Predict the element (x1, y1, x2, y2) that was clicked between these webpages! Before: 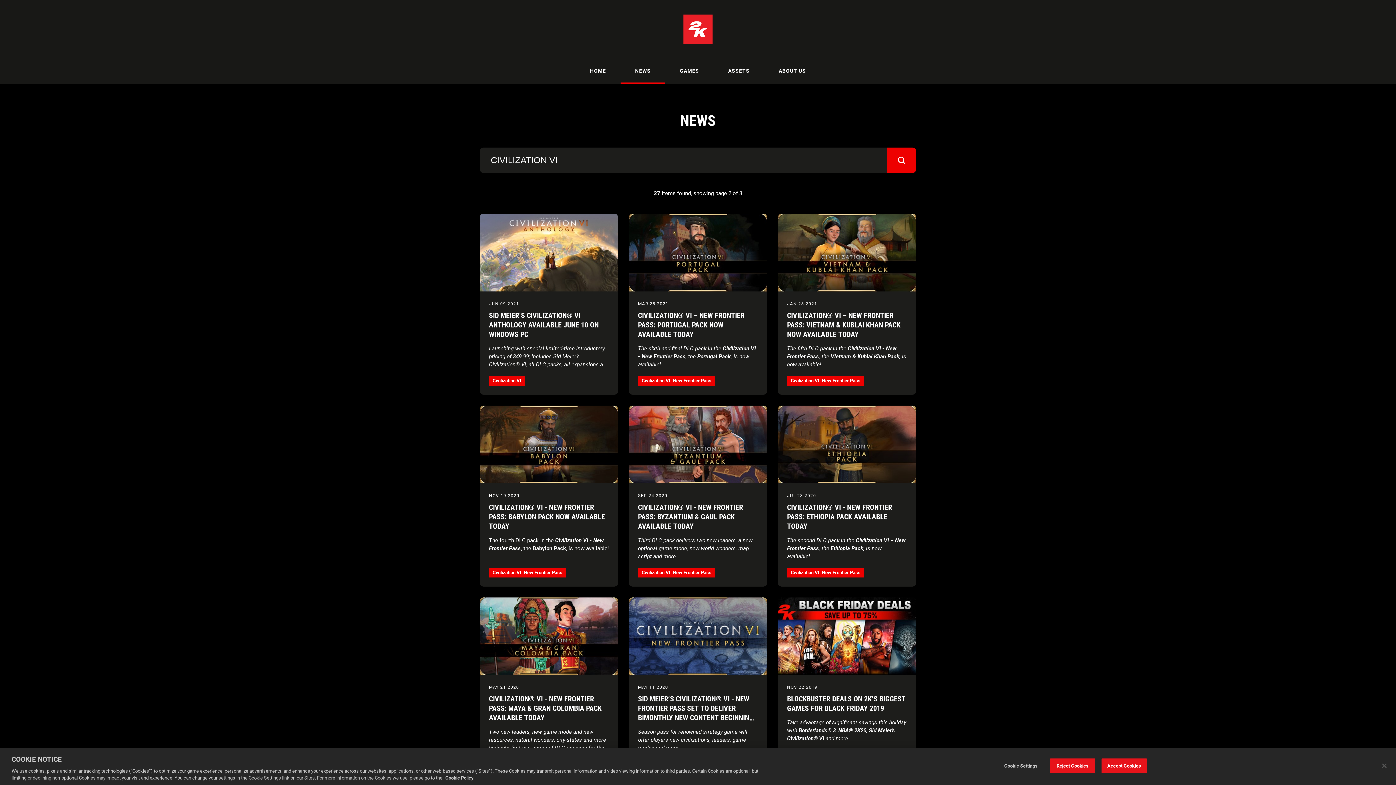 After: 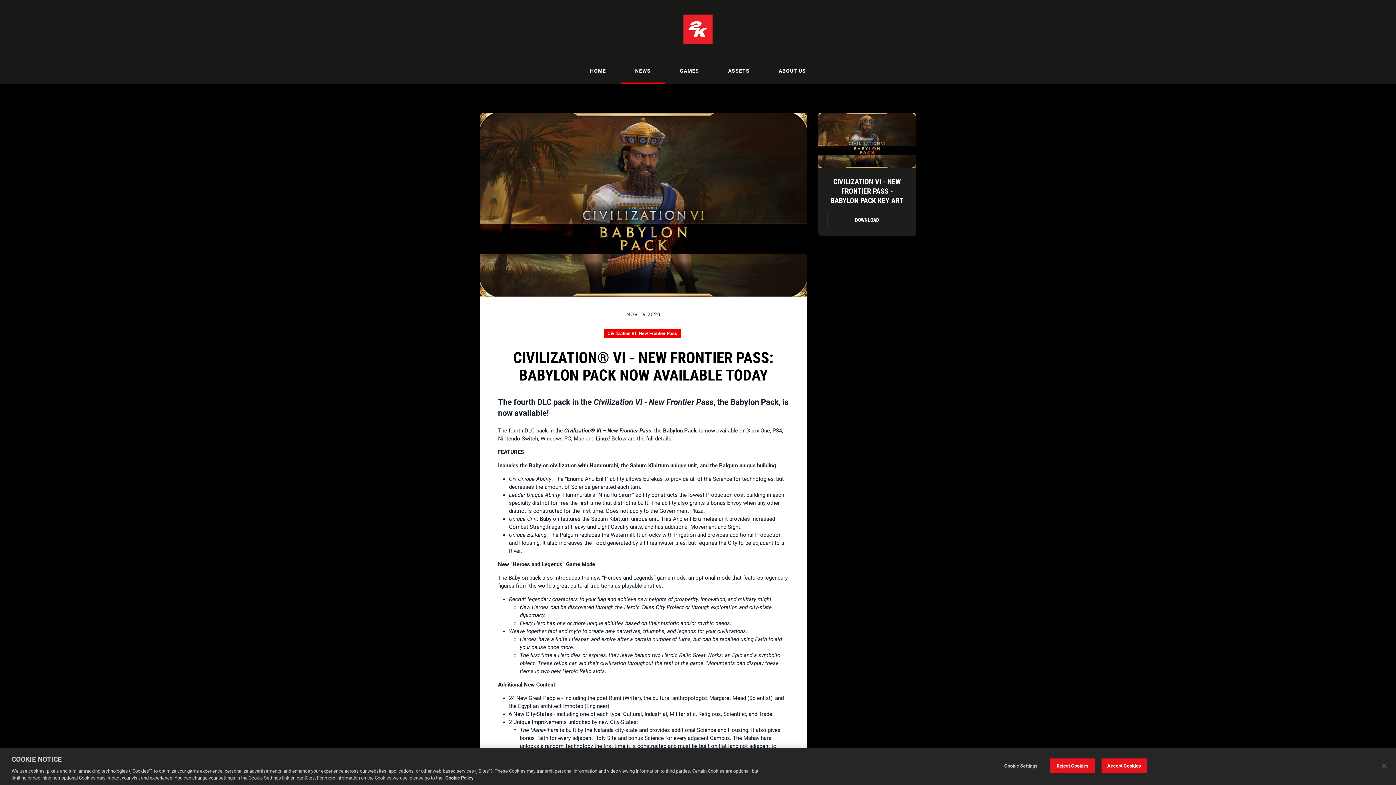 Action: label: CIVILIZATION® VI - NEW FRONTIER PASS: BABYLON PACK NOW AVAILABLE TODAY bbox: (489, 503, 605, 530)